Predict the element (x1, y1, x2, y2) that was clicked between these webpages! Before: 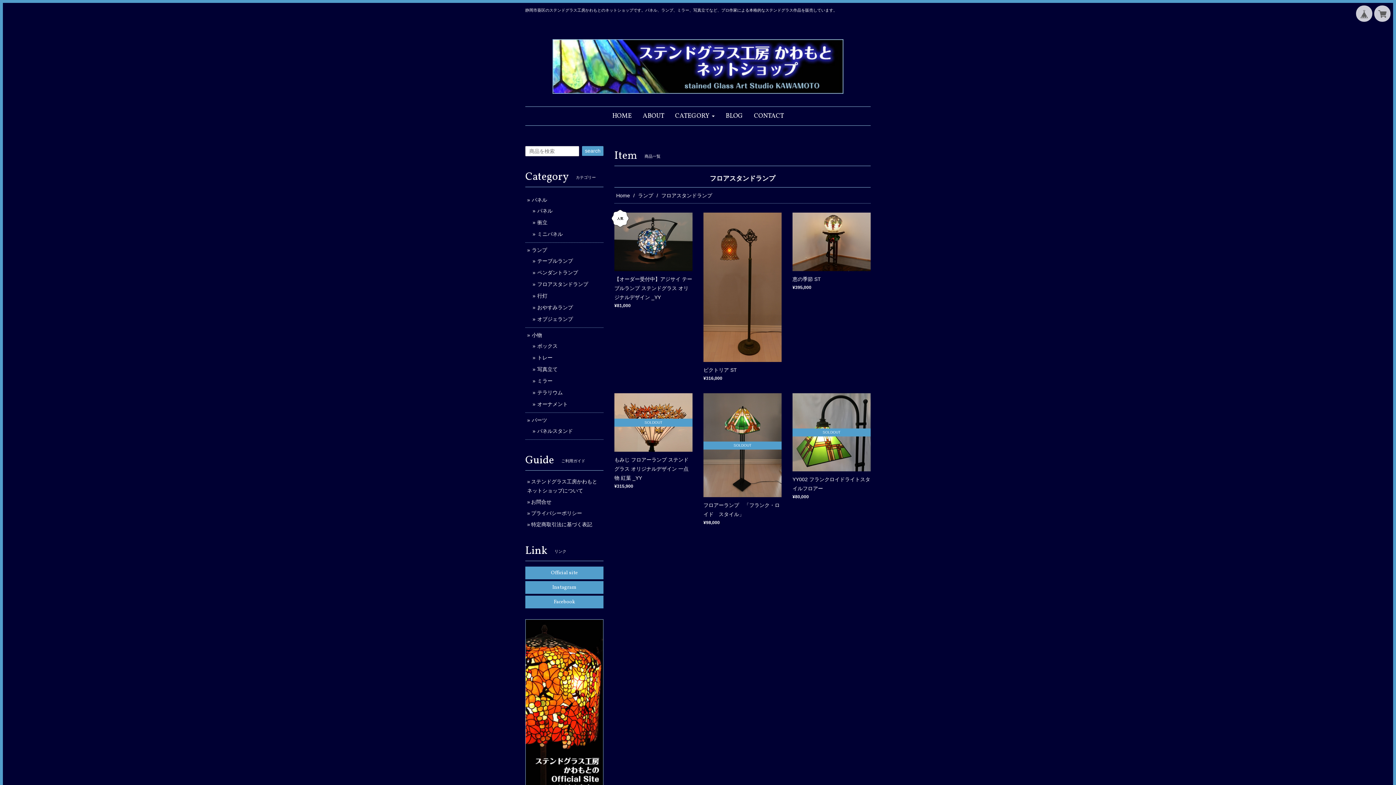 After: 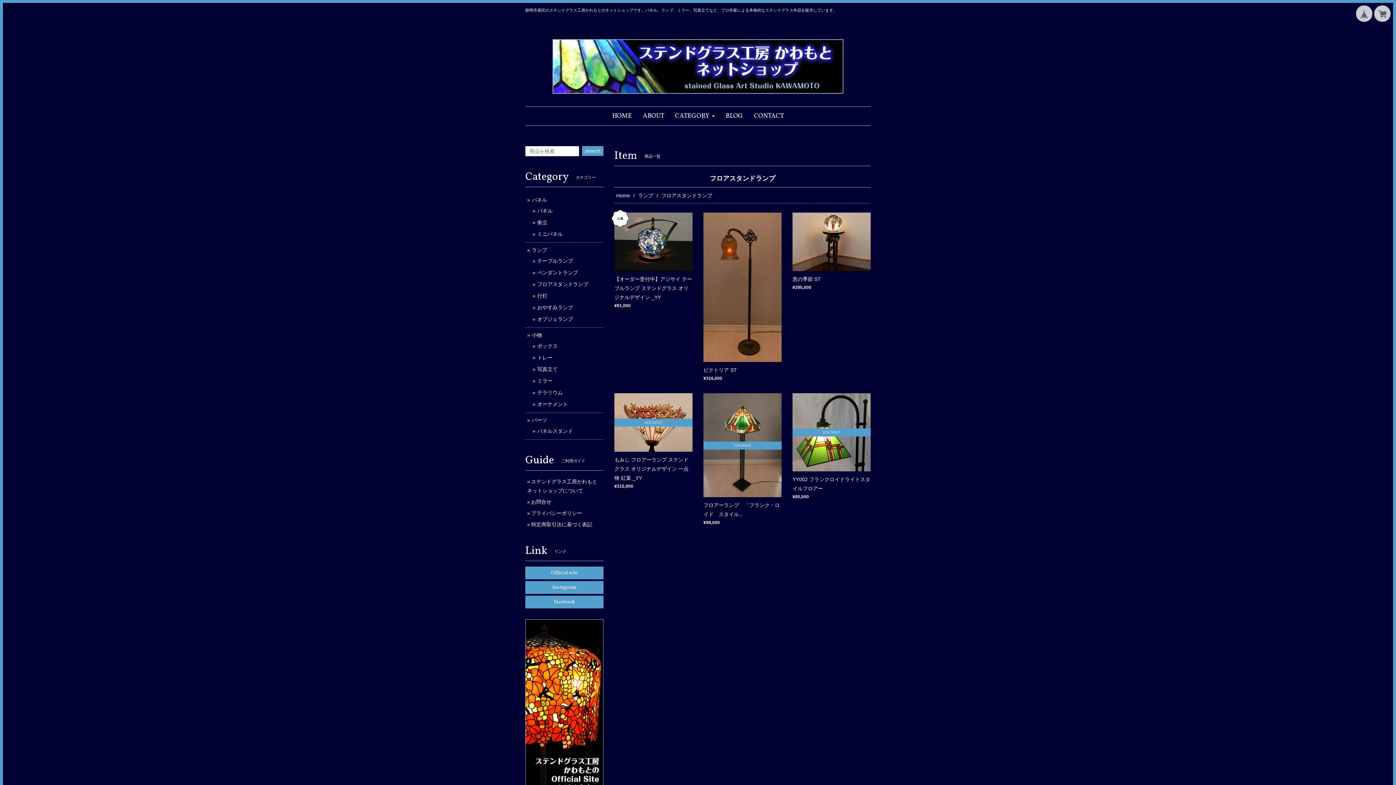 Action: label: フロアスタンドランプ bbox: (537, 281, 588, 287)